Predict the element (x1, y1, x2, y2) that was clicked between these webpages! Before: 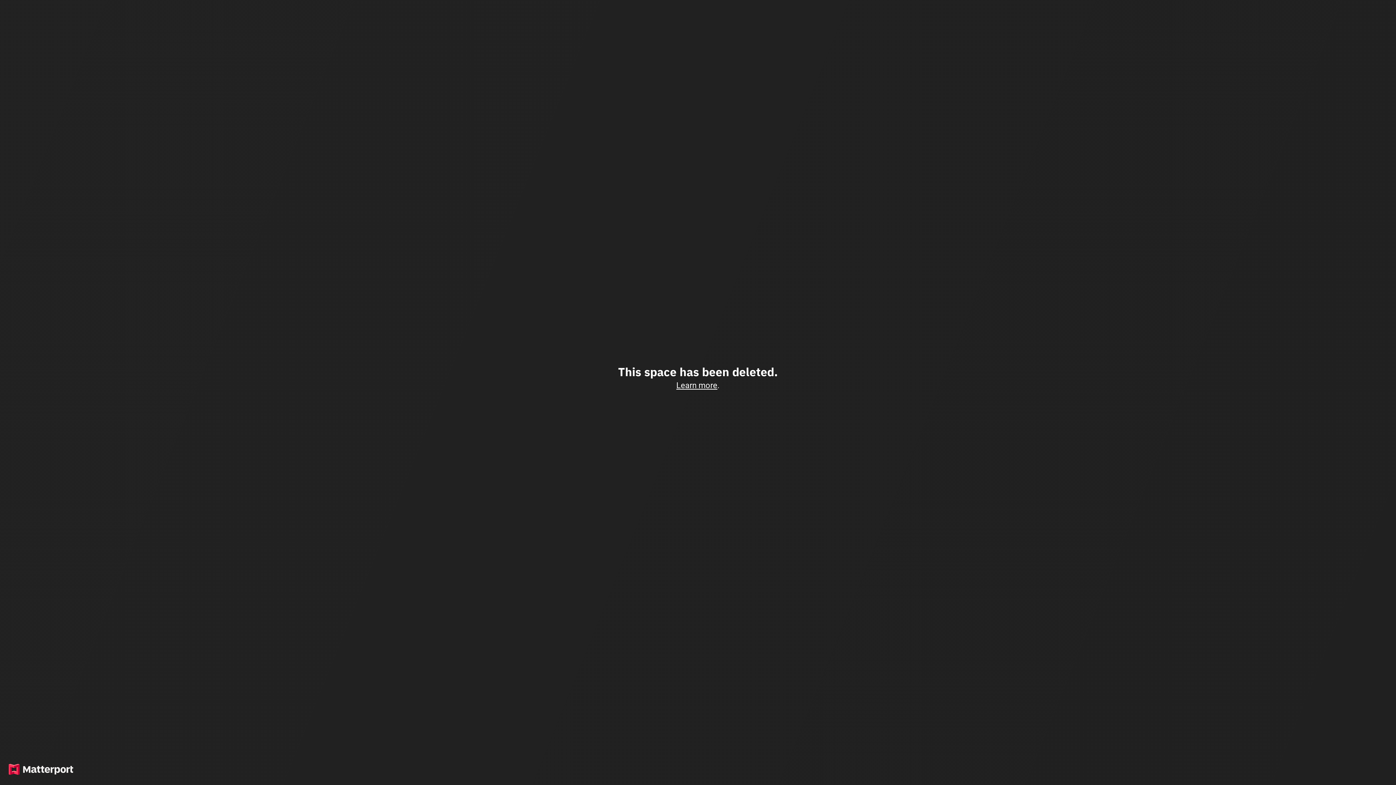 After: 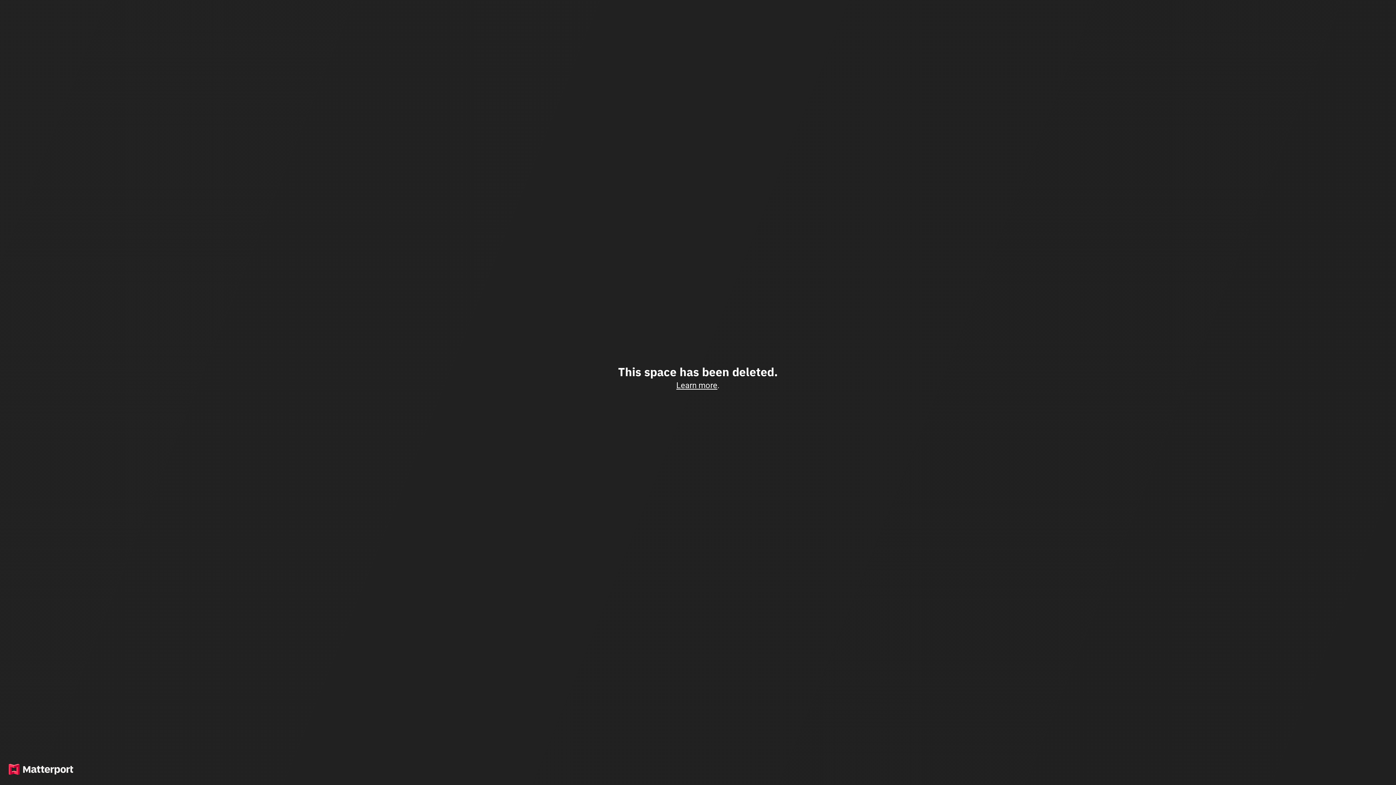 Action: label: Learn more bbox: (676, 380, 717, 390)